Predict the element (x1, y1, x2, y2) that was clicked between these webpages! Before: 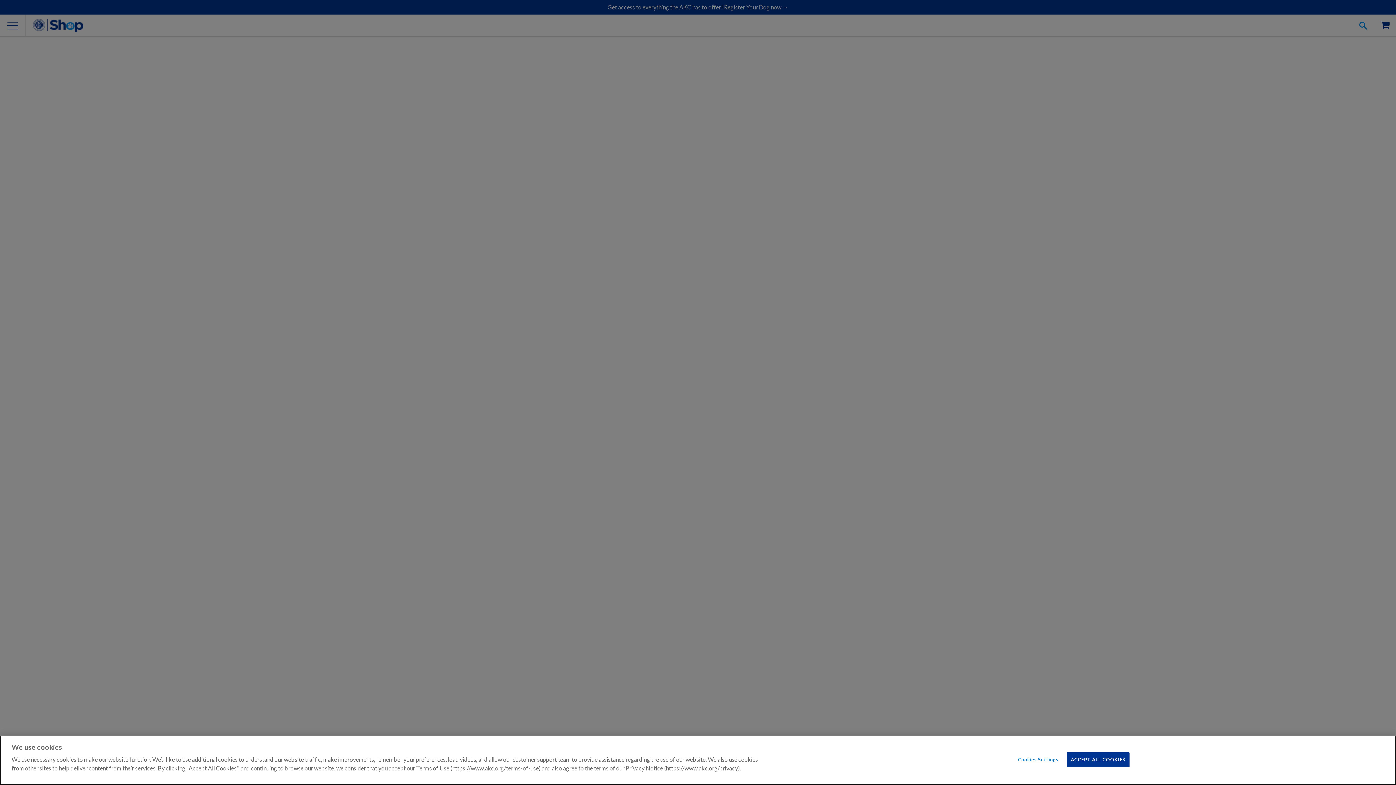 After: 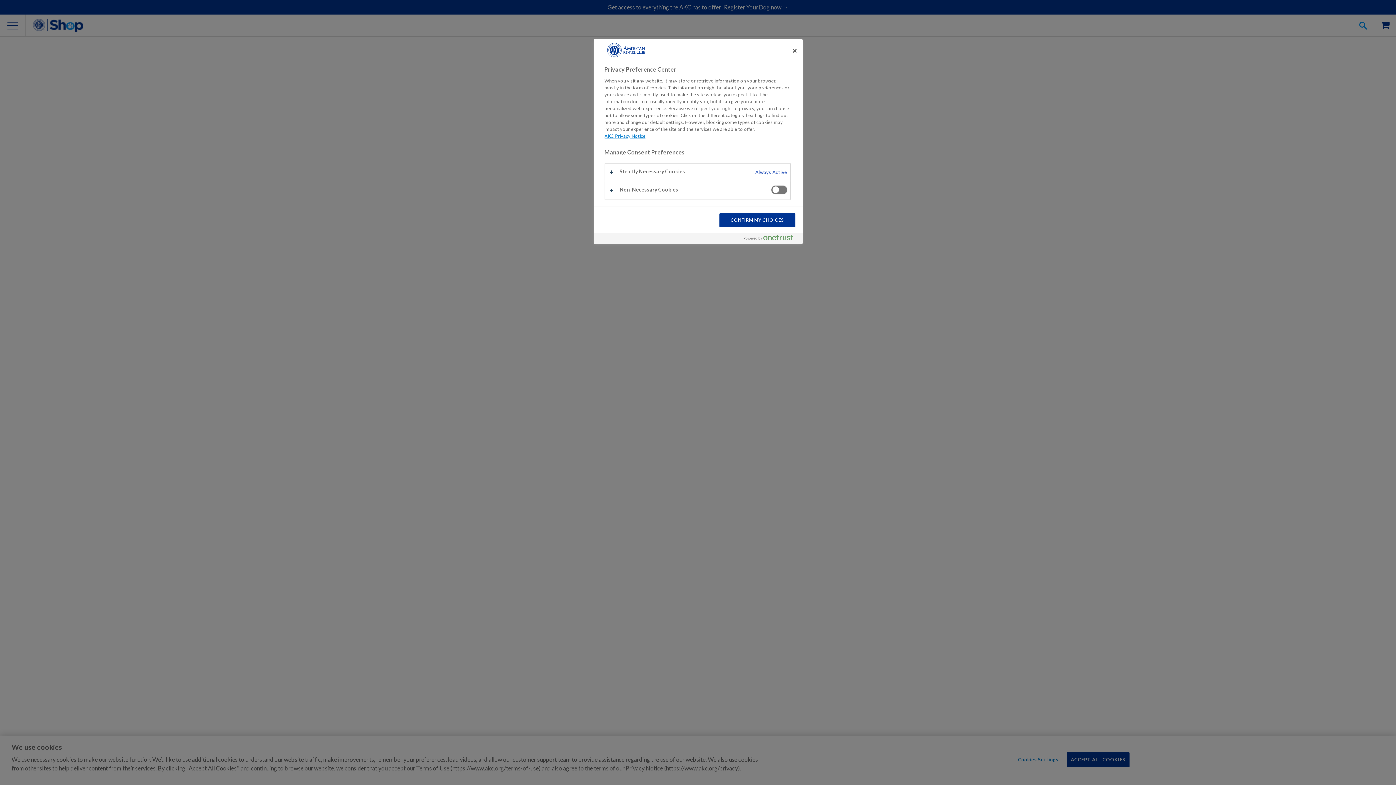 Action: bbox: (1015, 753, 1061, 767) label: Cookies Settings